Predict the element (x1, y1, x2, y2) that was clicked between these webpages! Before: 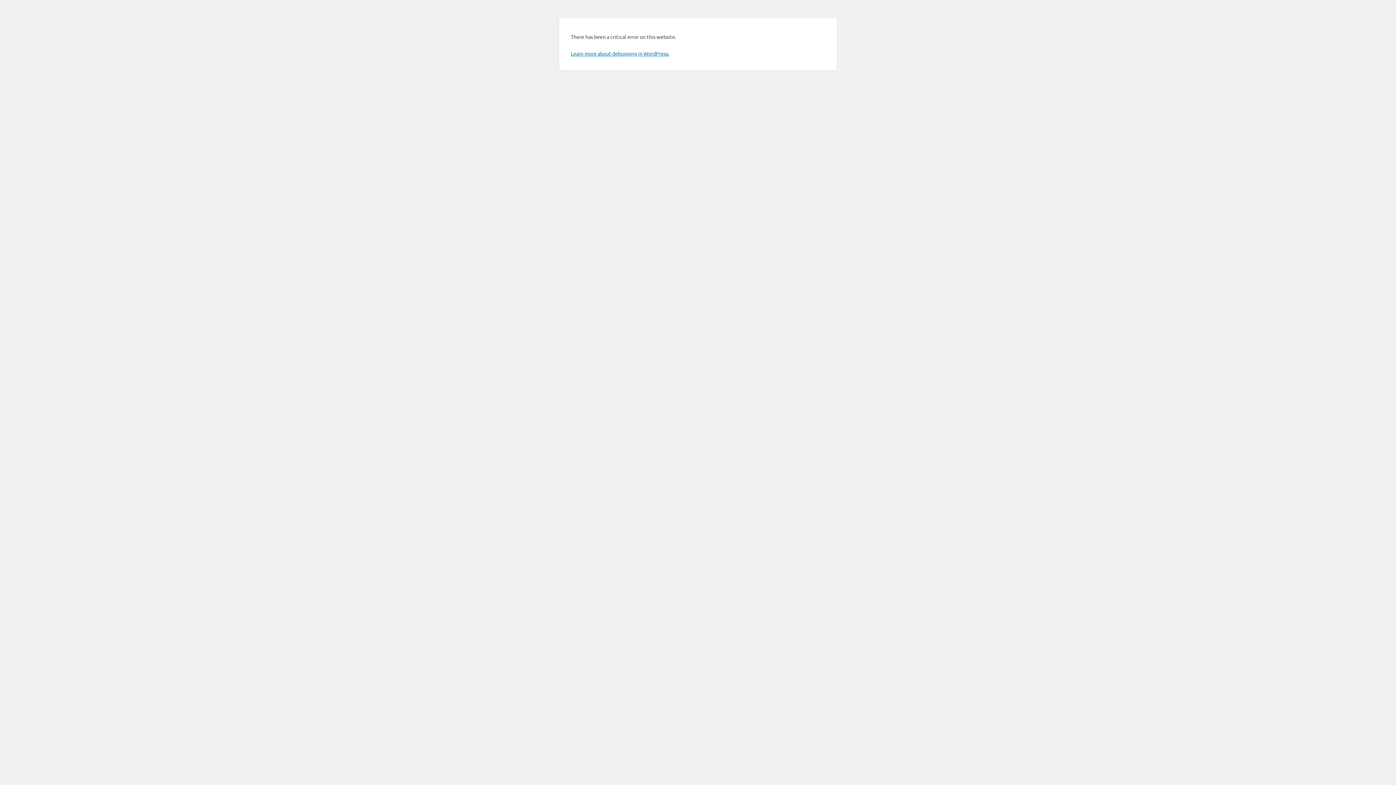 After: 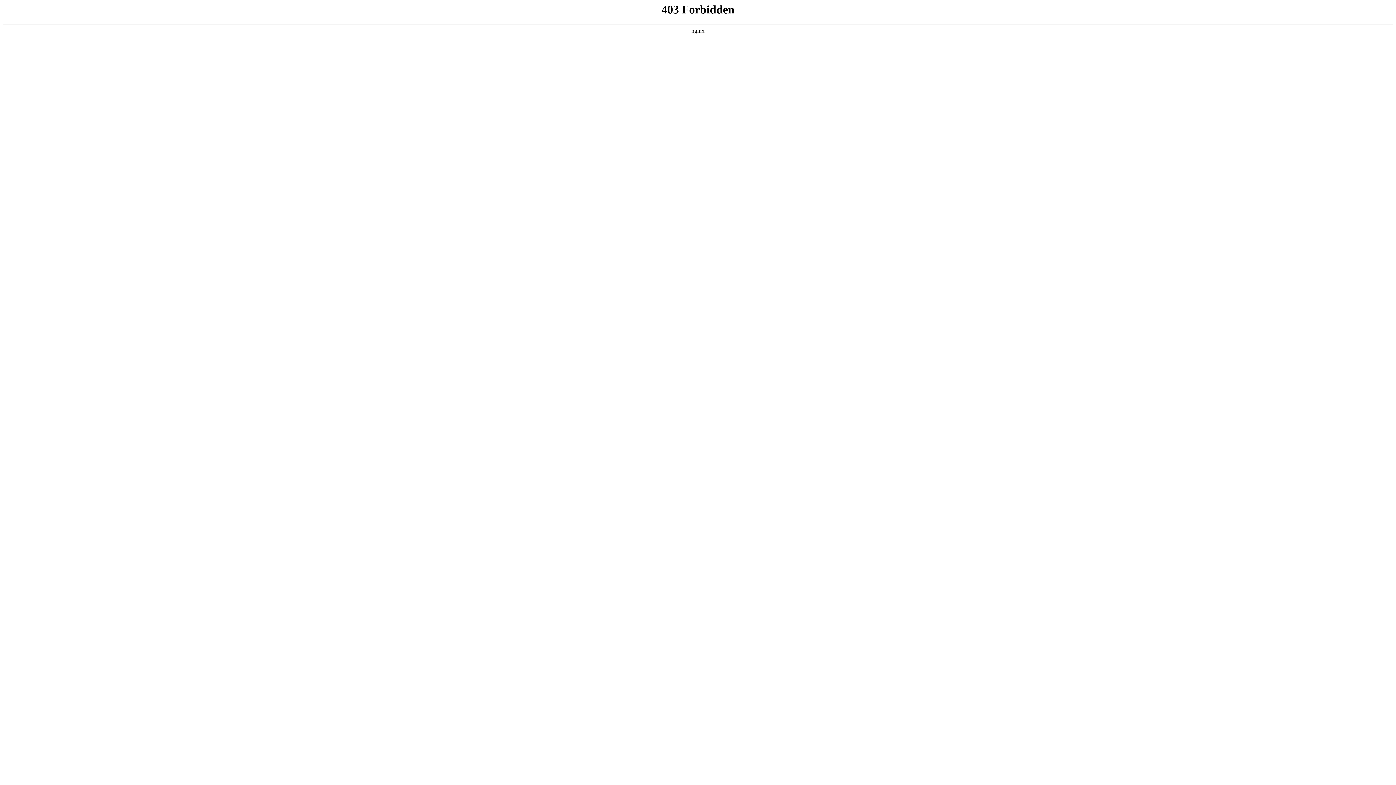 Action: bbox: (570, 50, 669, 56) label: Learn more about debugging in WordPress.